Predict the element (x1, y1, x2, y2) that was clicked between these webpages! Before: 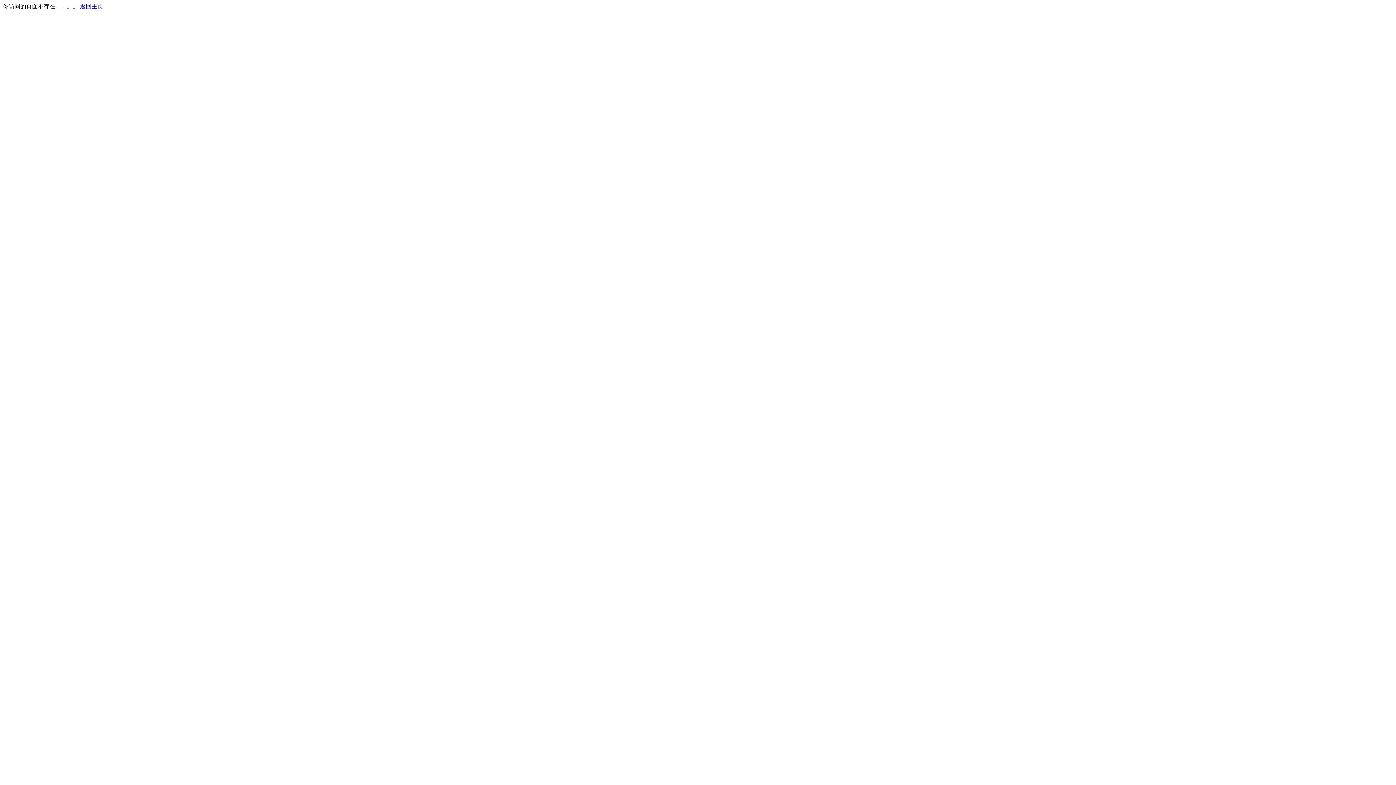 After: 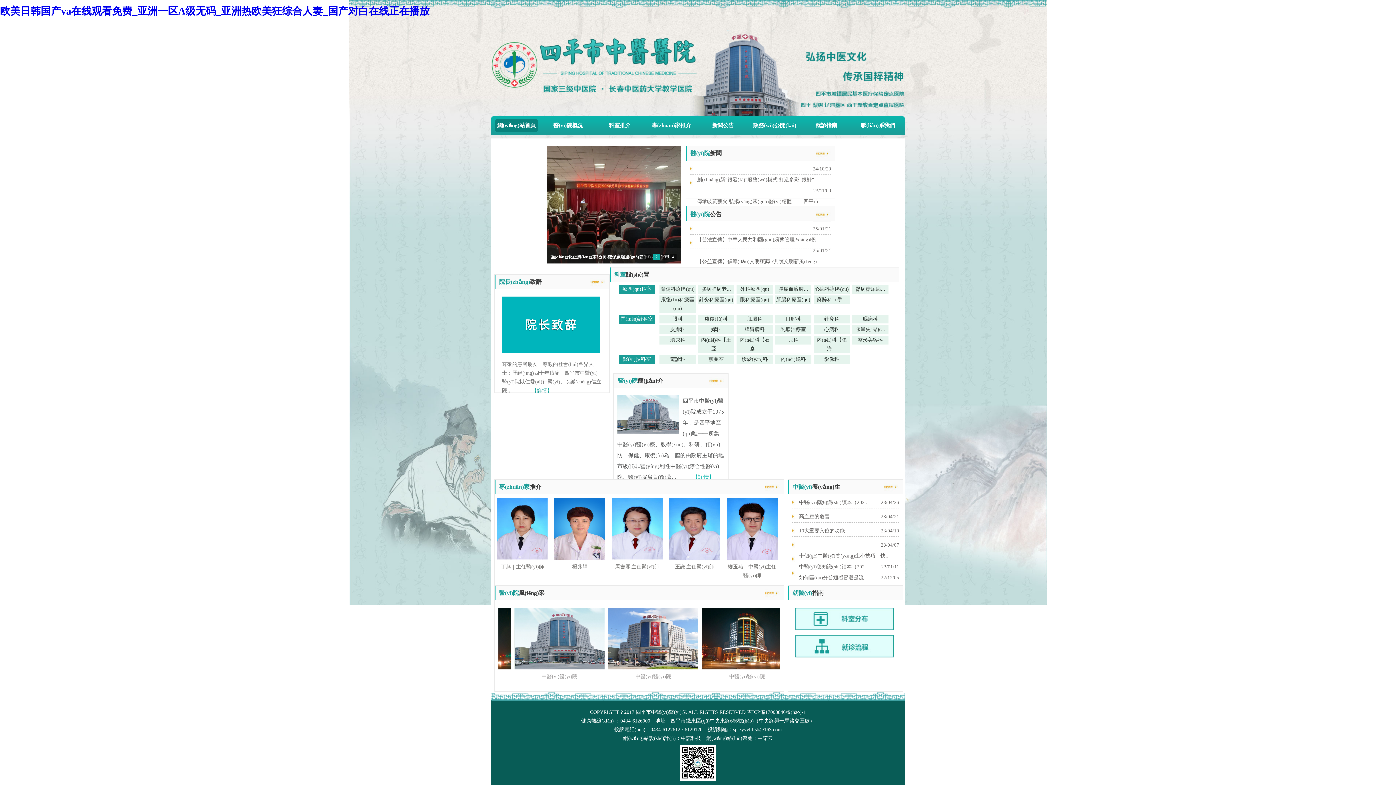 Action: label: 返回主页 bbox: (80, 3, 103, 9)